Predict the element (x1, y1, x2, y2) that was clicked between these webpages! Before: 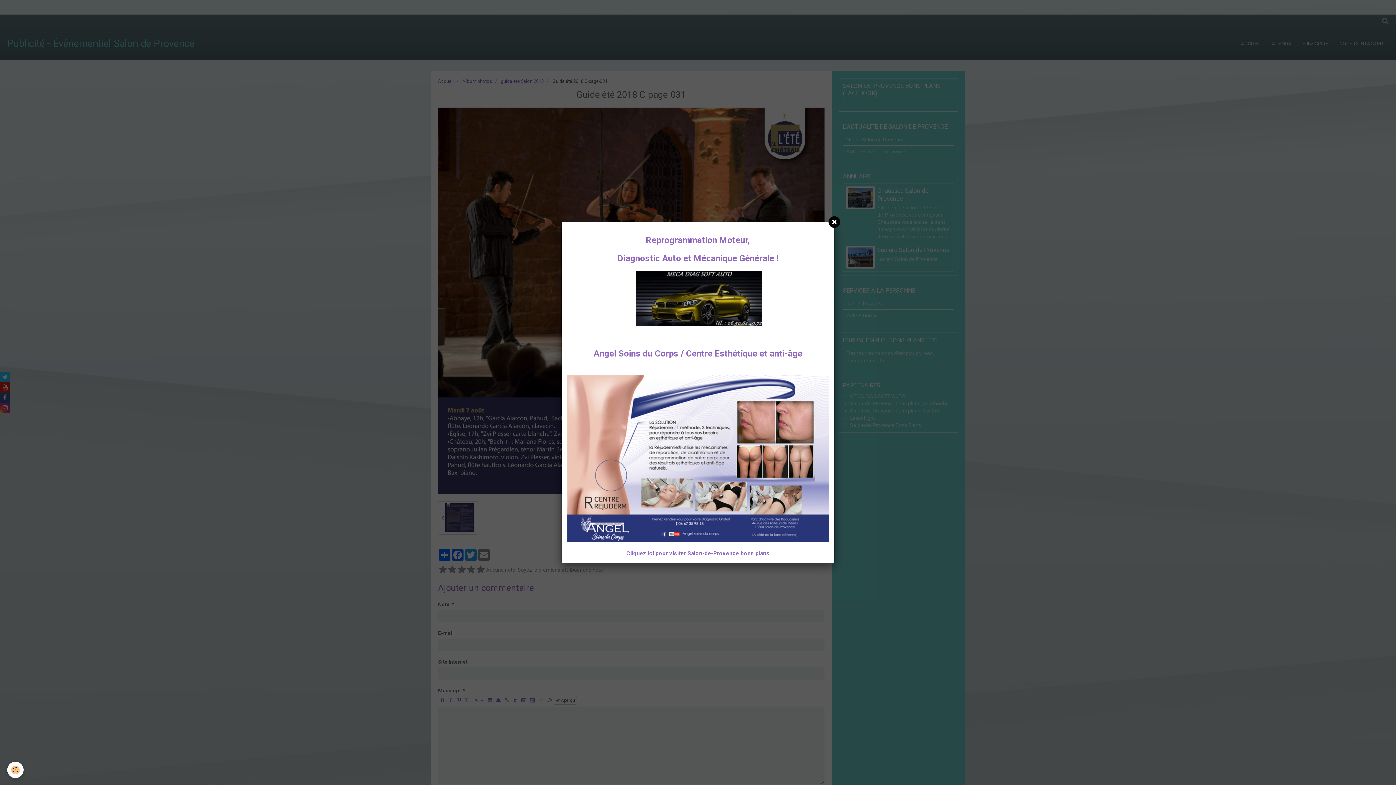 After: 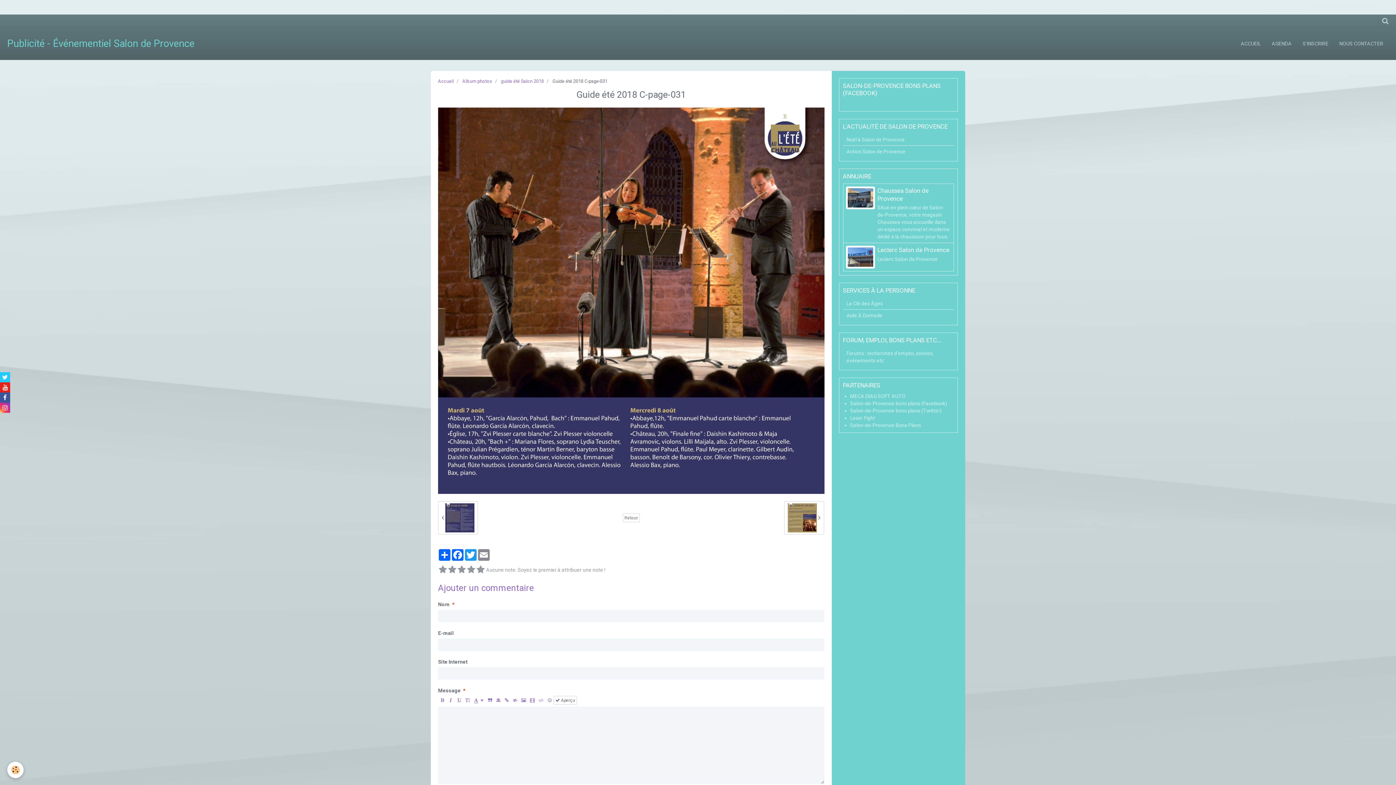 Action: bbox: (828, 216, 840, 228)